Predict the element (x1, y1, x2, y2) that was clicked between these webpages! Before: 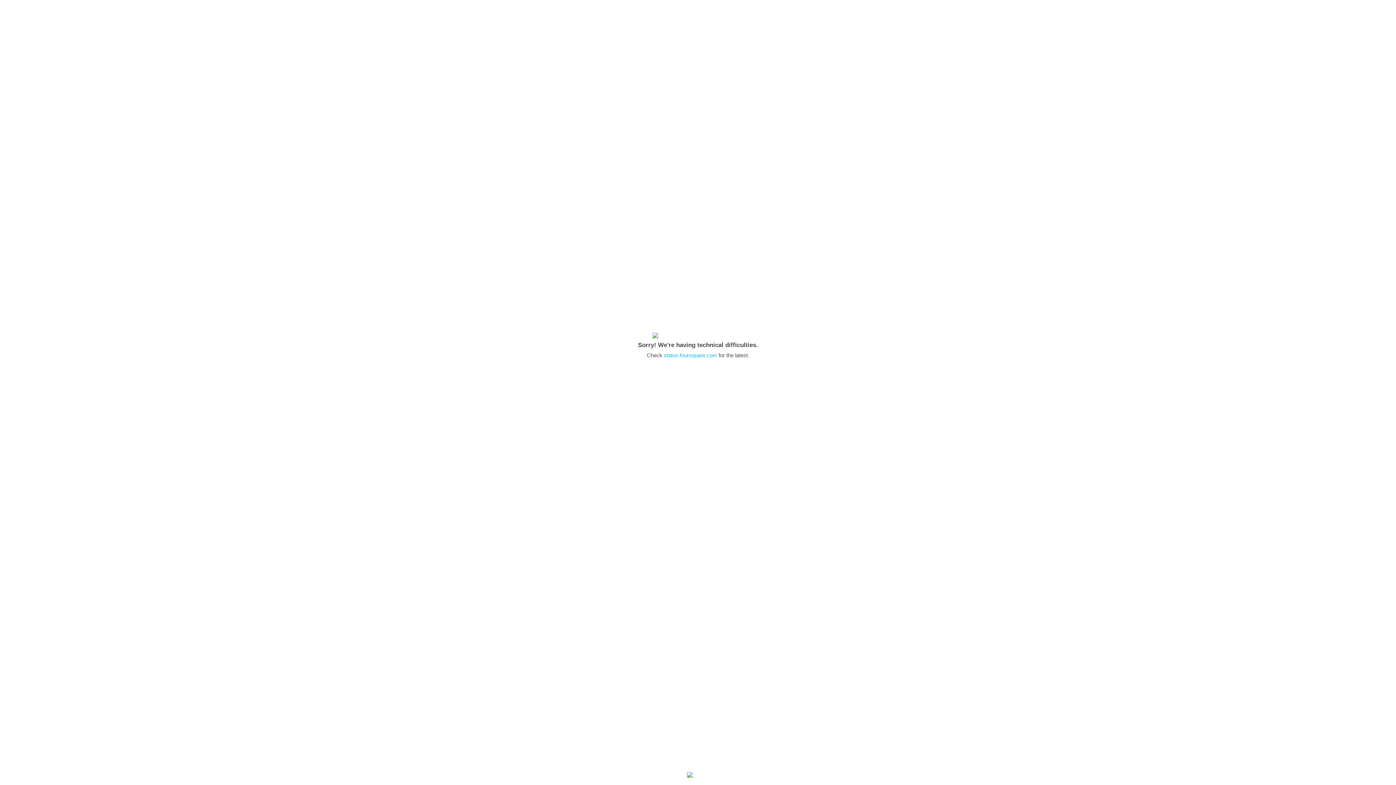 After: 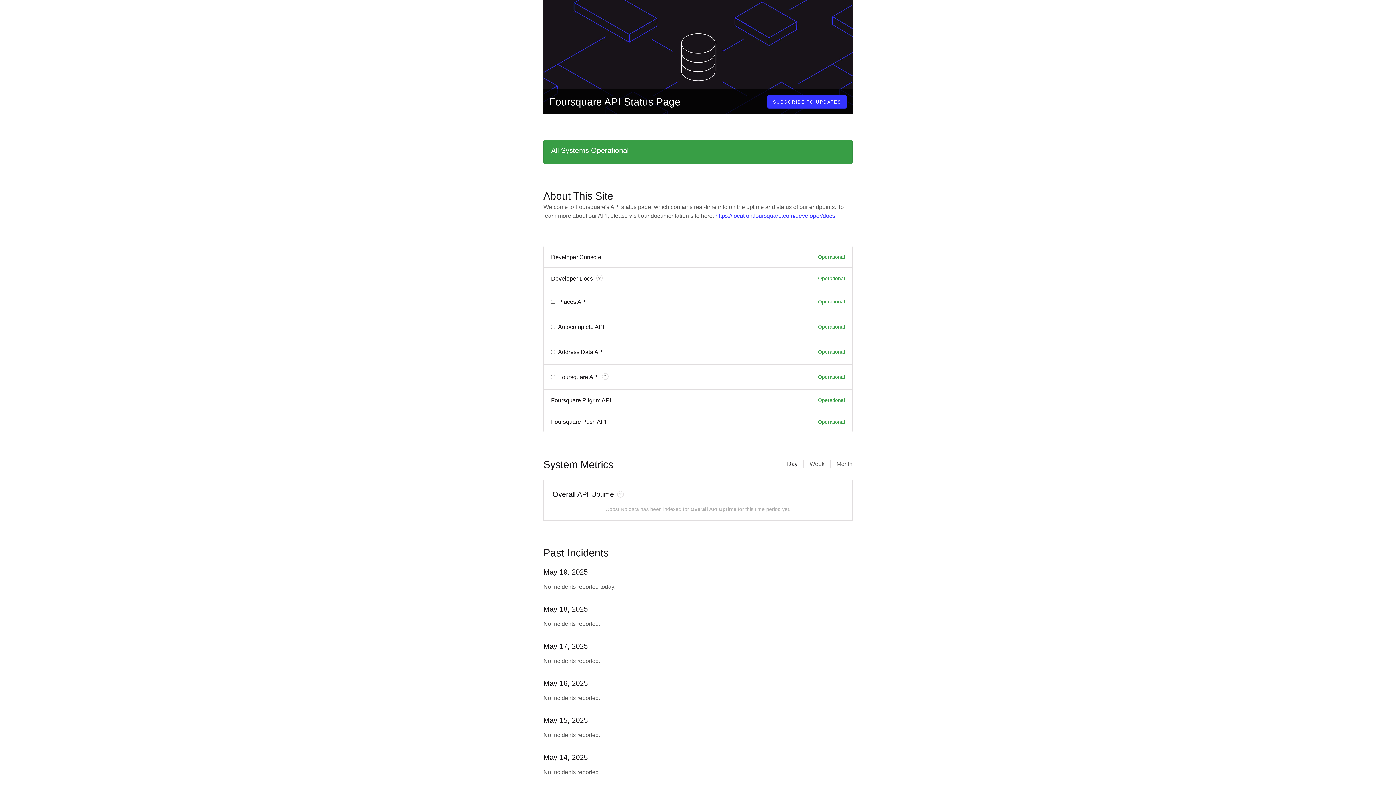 Action: label: status.foursquare.com bbox: (664, 352, 717, 358)